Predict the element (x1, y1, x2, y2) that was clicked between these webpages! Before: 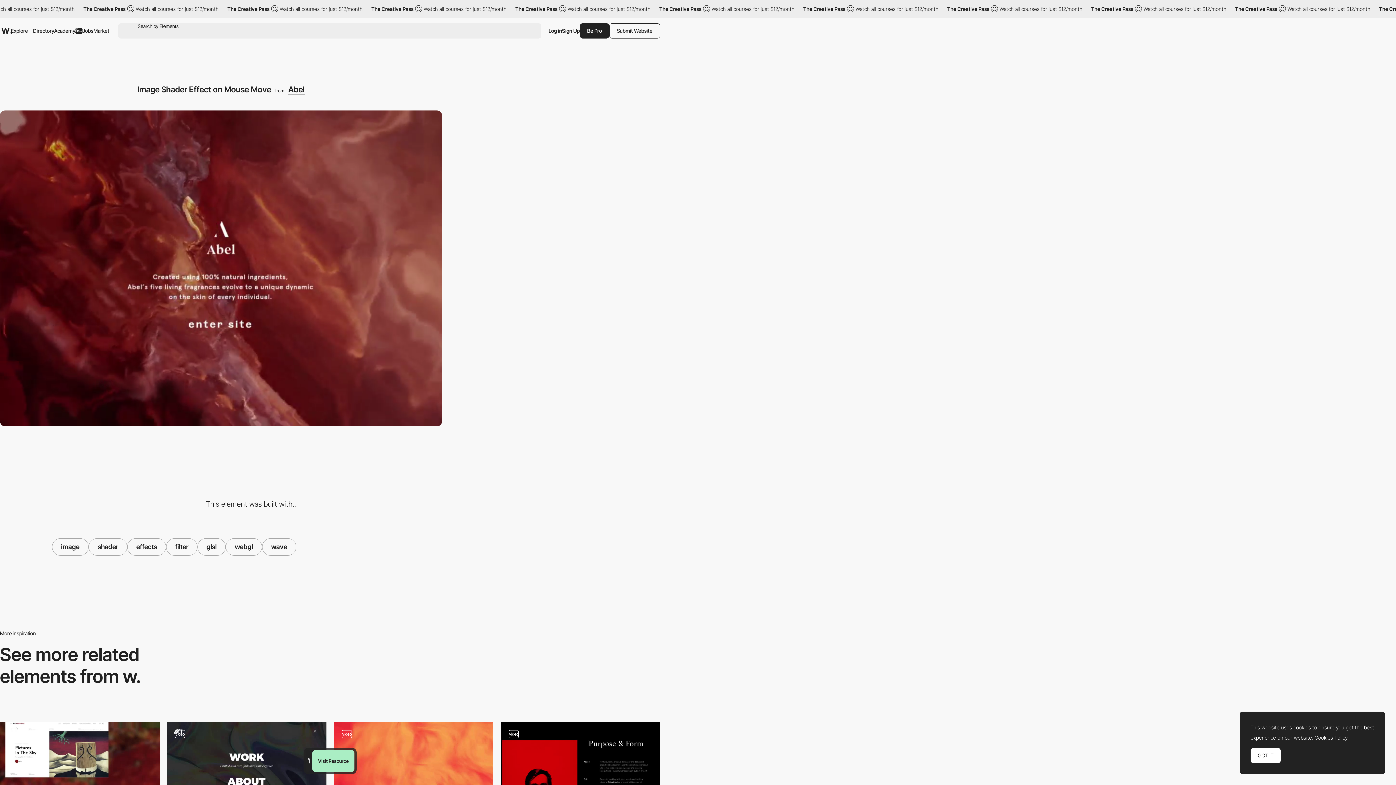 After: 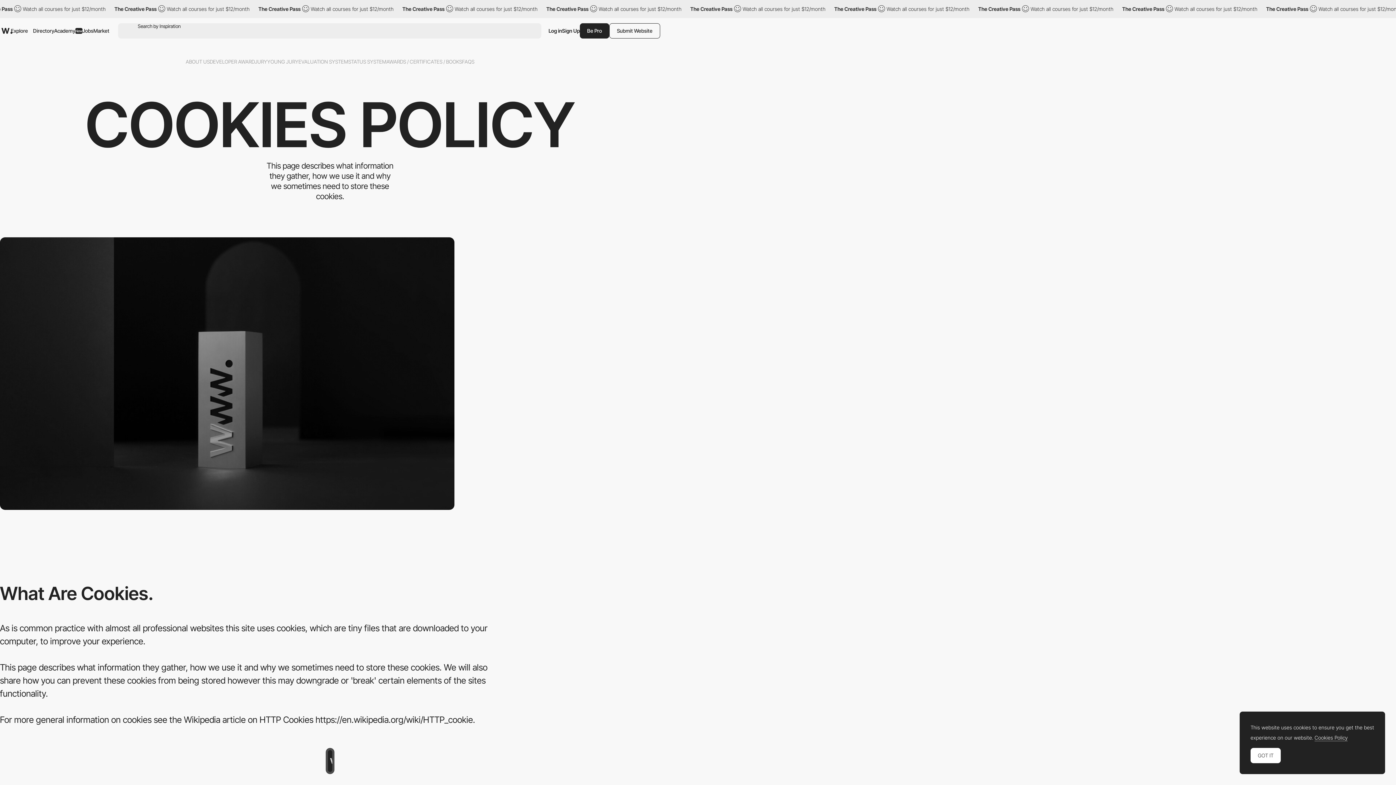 Action: label: Cookies Policy bbox: (1314, 735, 1348, 740)